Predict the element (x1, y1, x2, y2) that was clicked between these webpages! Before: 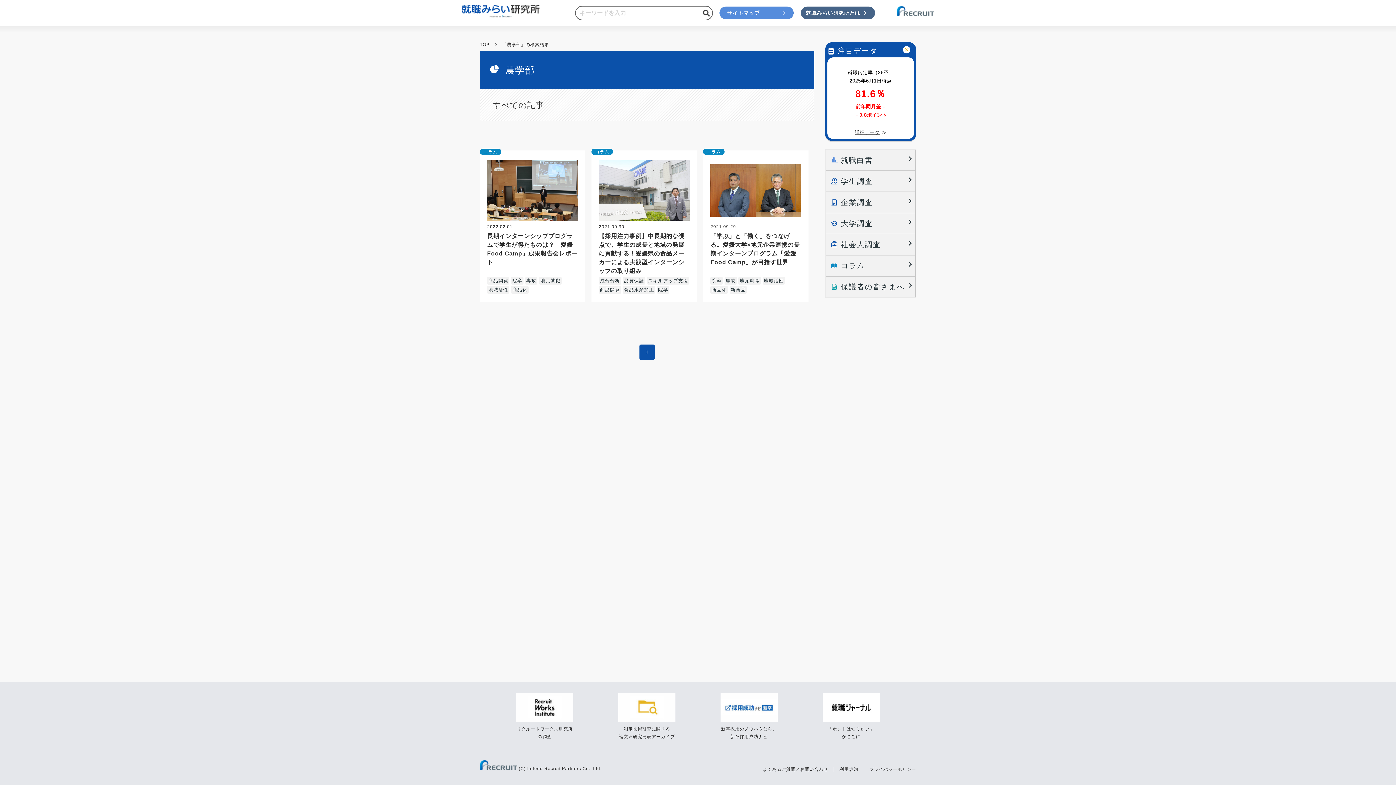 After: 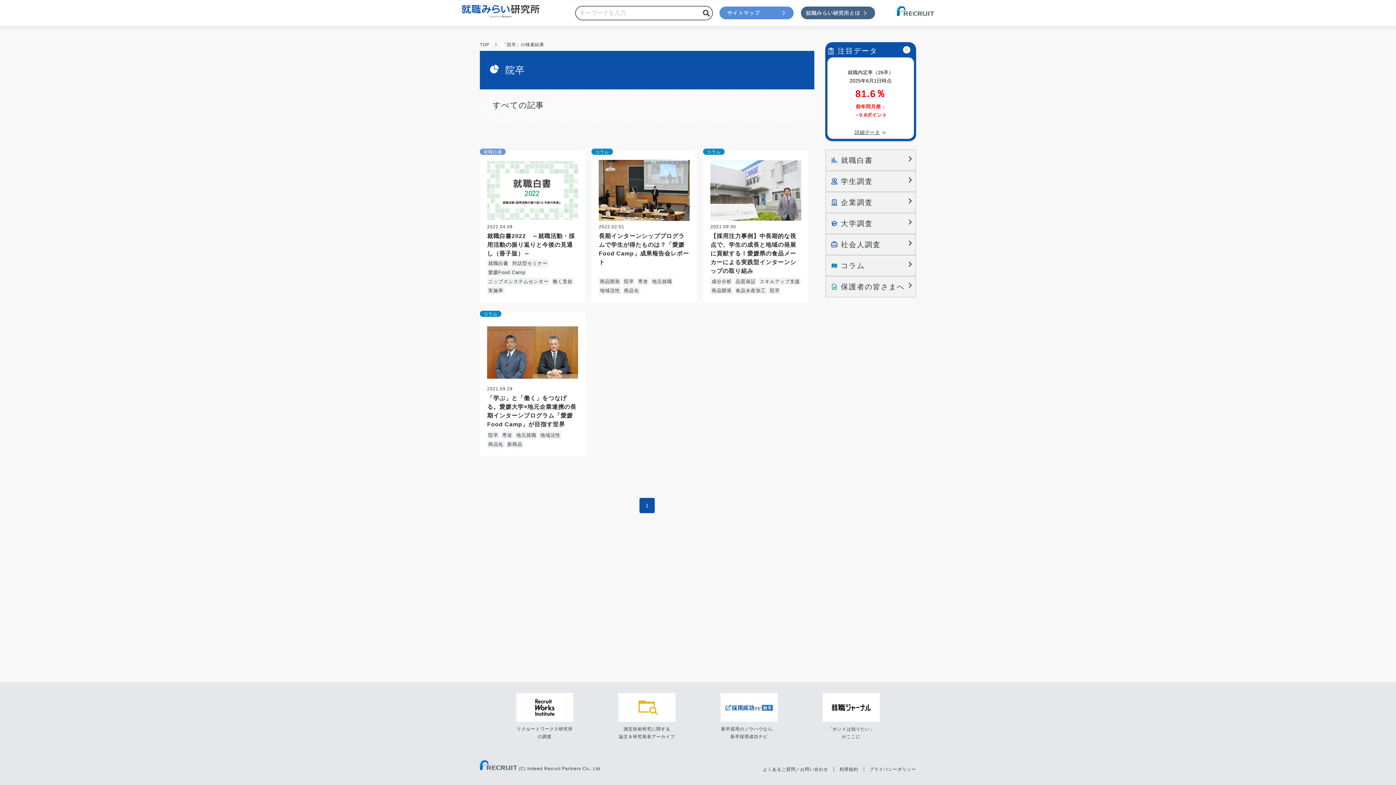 Action: bbox: (710, 277, 722, 284) label: 院卒